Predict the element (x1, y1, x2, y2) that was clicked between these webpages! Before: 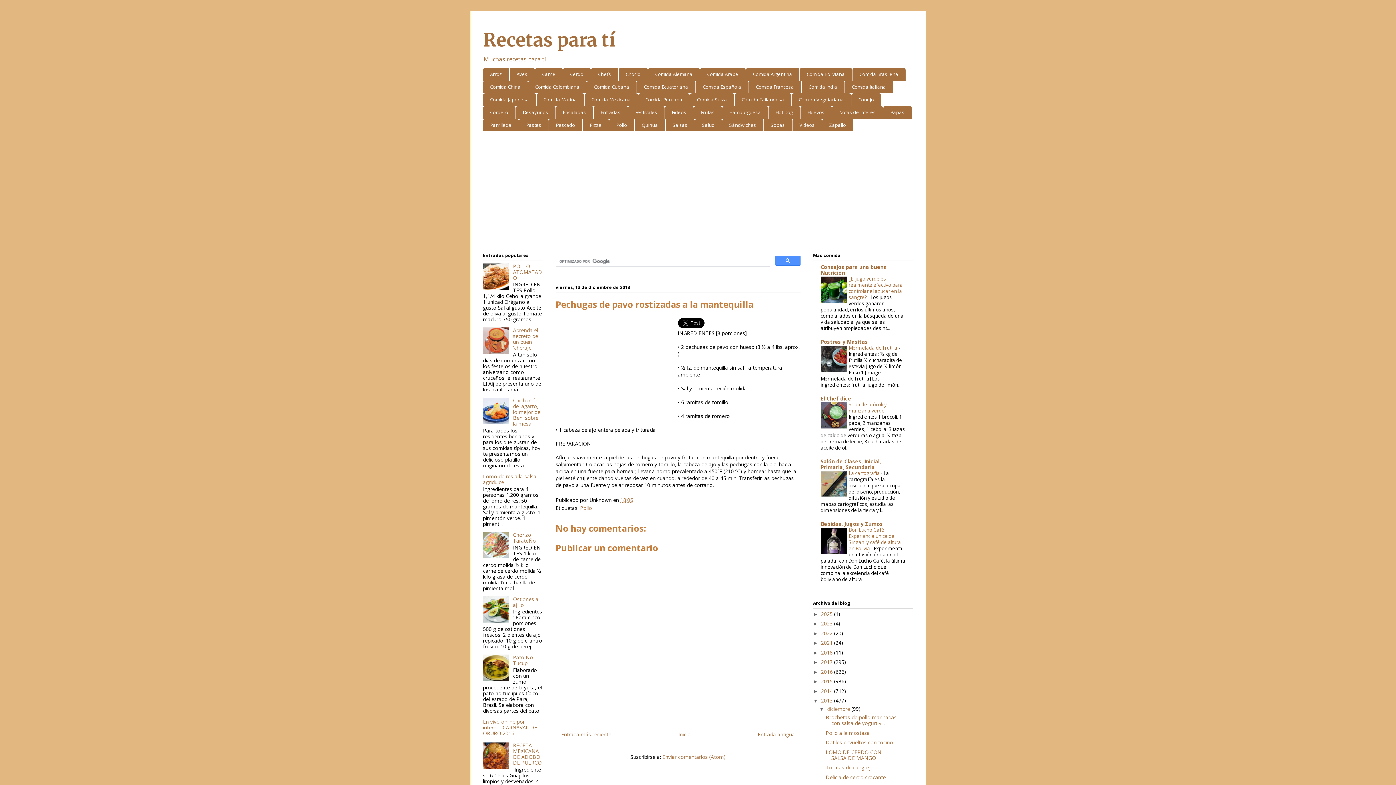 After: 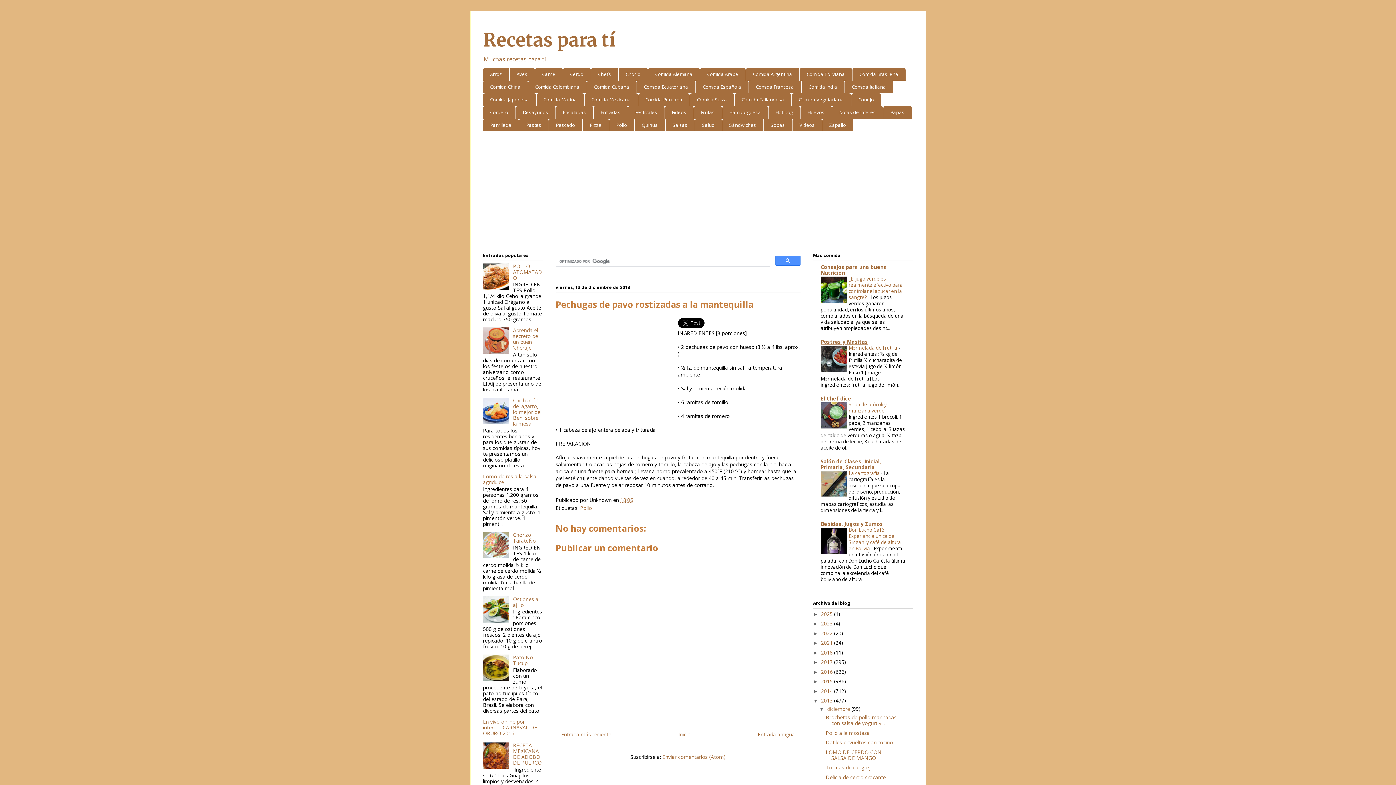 Action: label: Postres y Masitas bbox: (820, 338, 868, 345)